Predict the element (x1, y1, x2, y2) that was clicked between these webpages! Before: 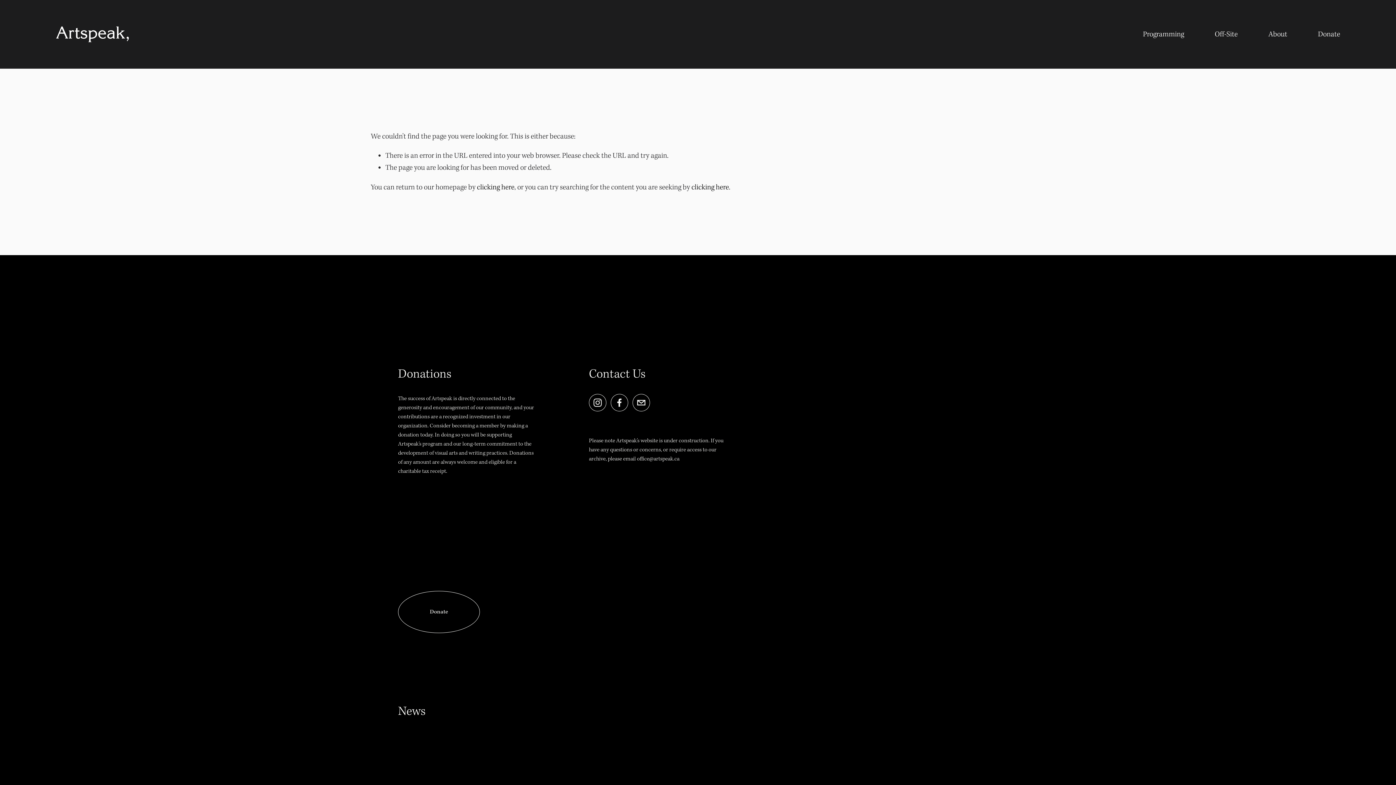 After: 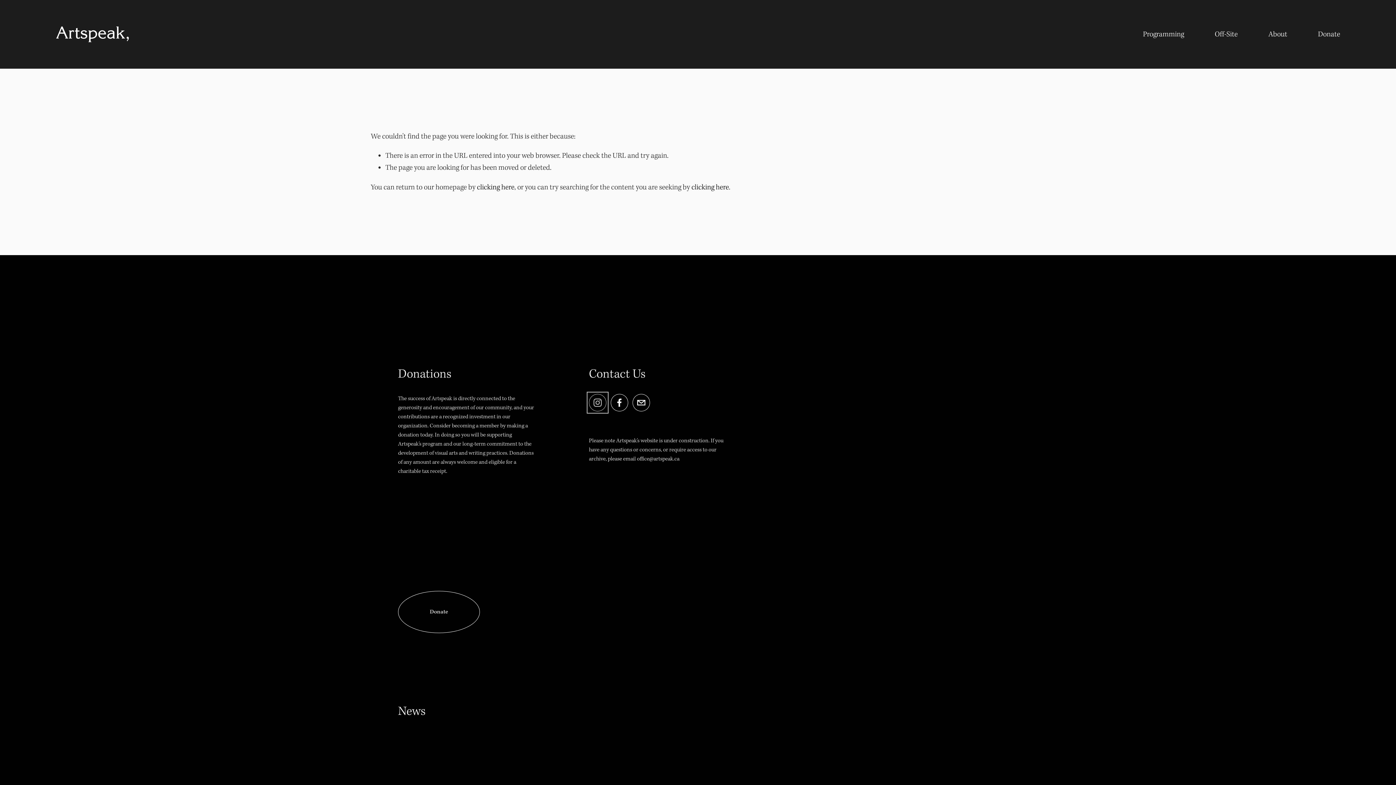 Action: label: Instagram bbox: (589, 394, 606, 411)